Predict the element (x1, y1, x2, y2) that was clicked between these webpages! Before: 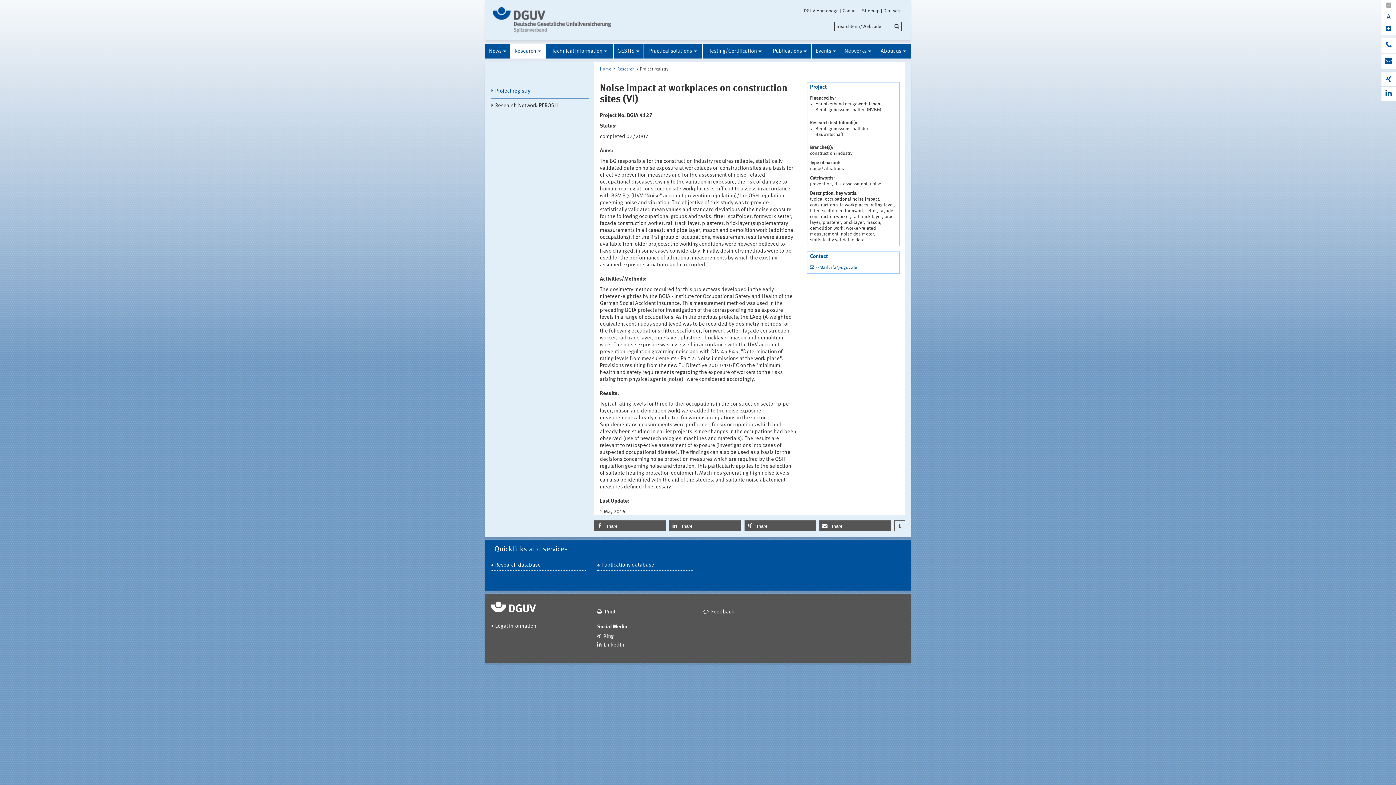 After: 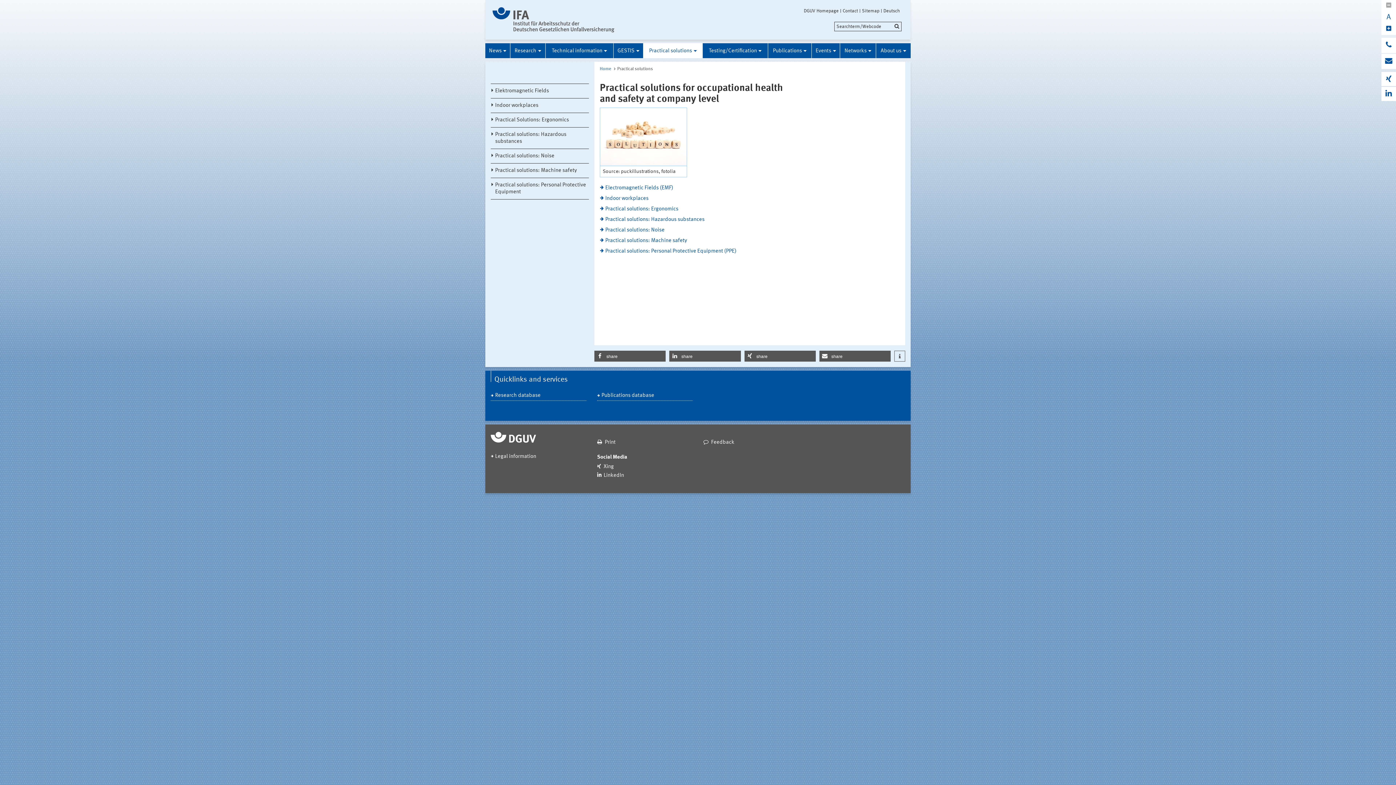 Action: bbox: (643, 43, 702, 58) label: Practical solutions